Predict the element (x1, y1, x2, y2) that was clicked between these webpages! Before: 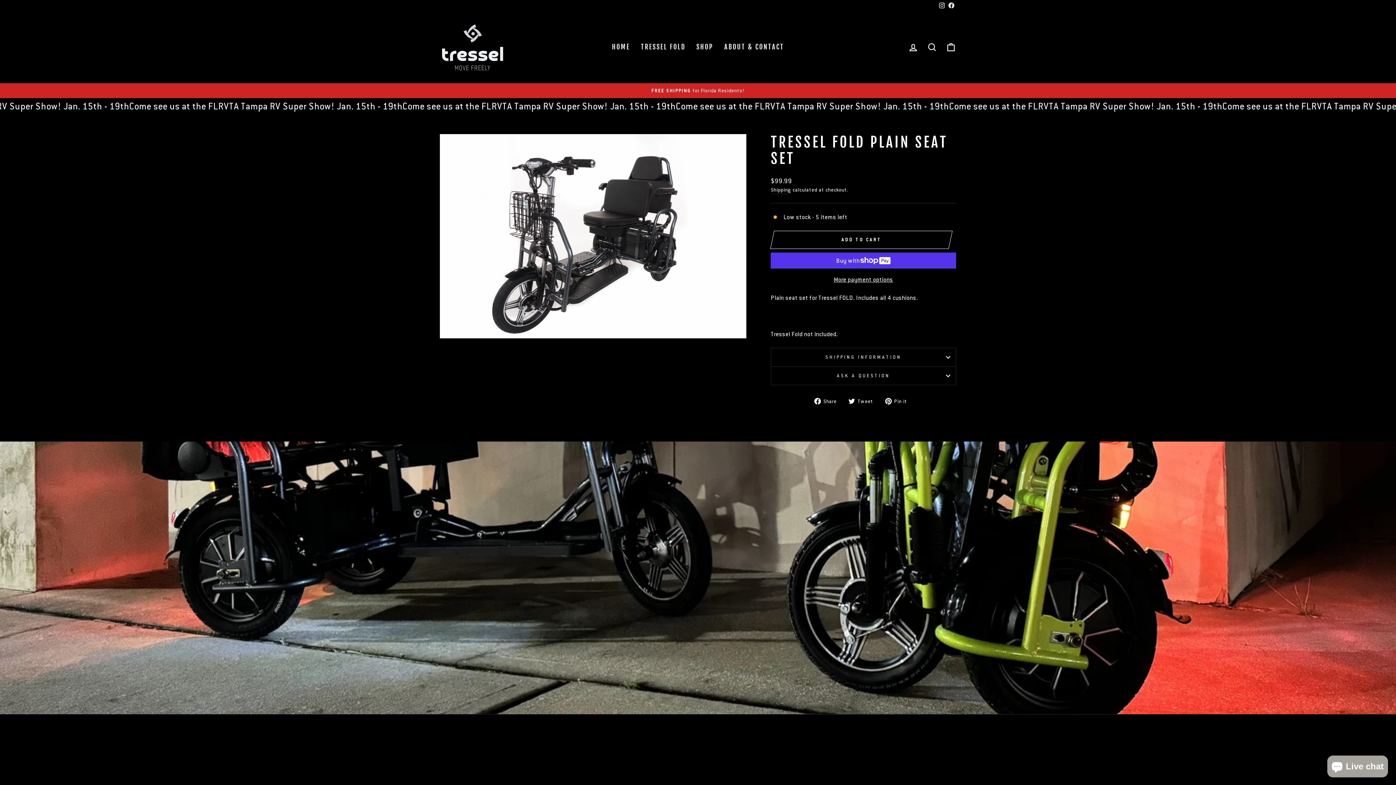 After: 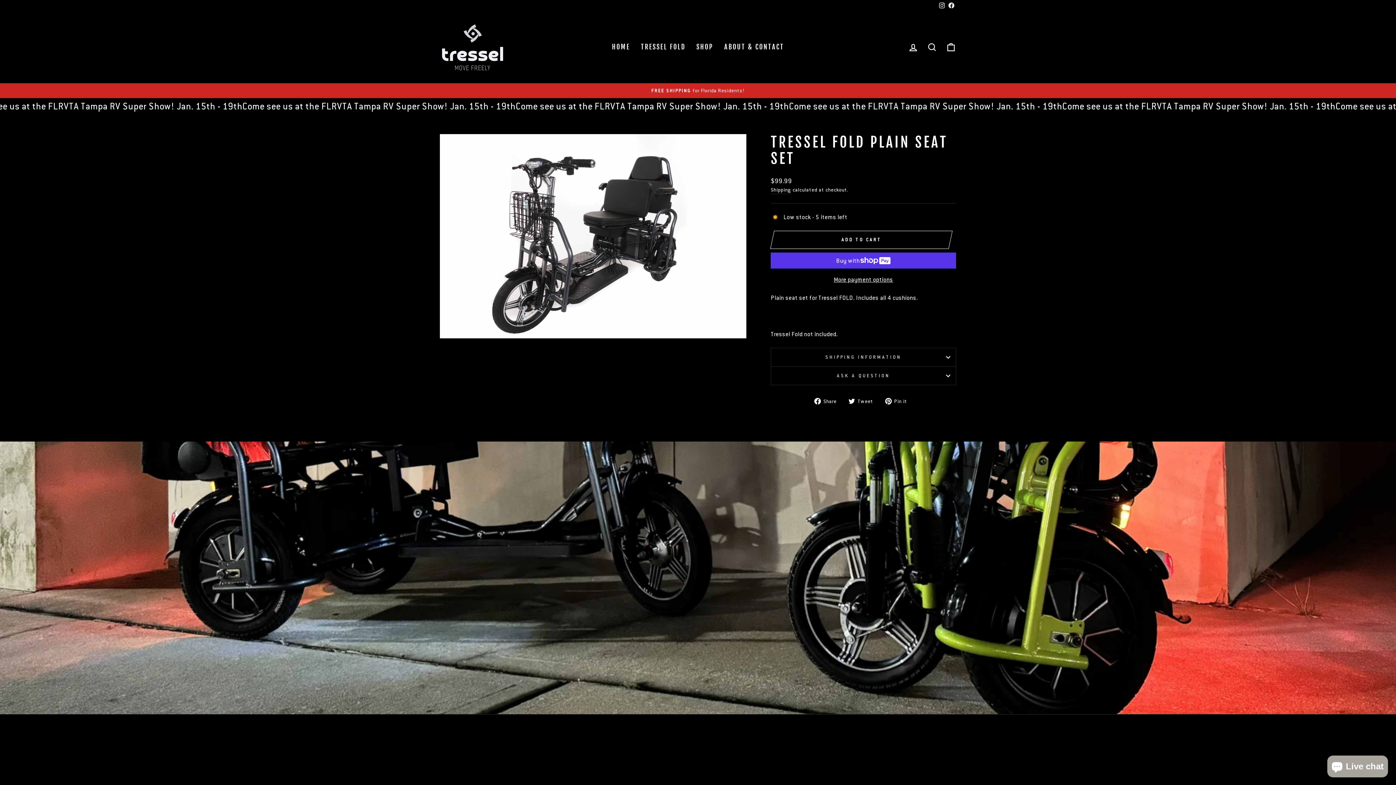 Action: label:  Pin it
Pin on Pinterest bbox: (885, 396, 912, 405)